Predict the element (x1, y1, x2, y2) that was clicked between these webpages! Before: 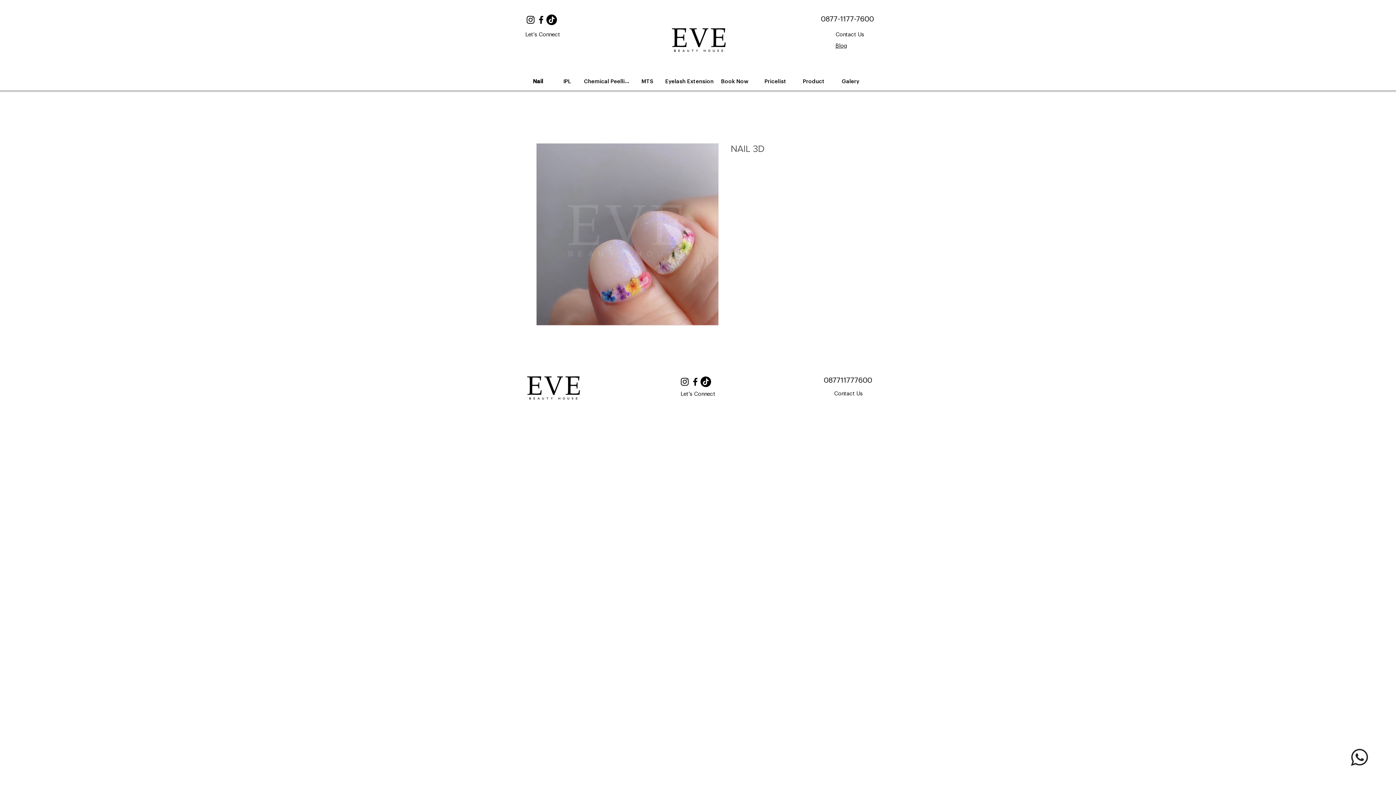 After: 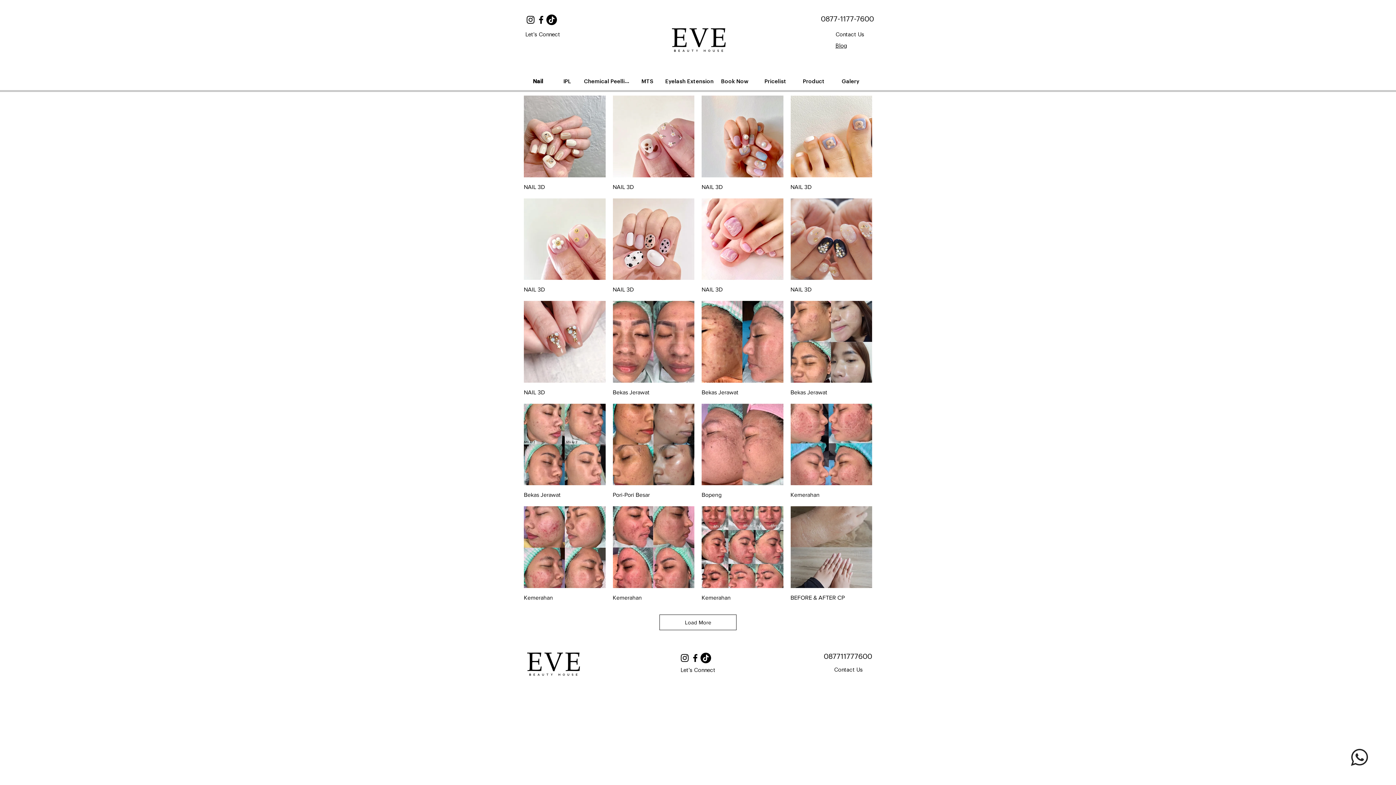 Action: bbox: (796, 74, 833, 88) label: Product